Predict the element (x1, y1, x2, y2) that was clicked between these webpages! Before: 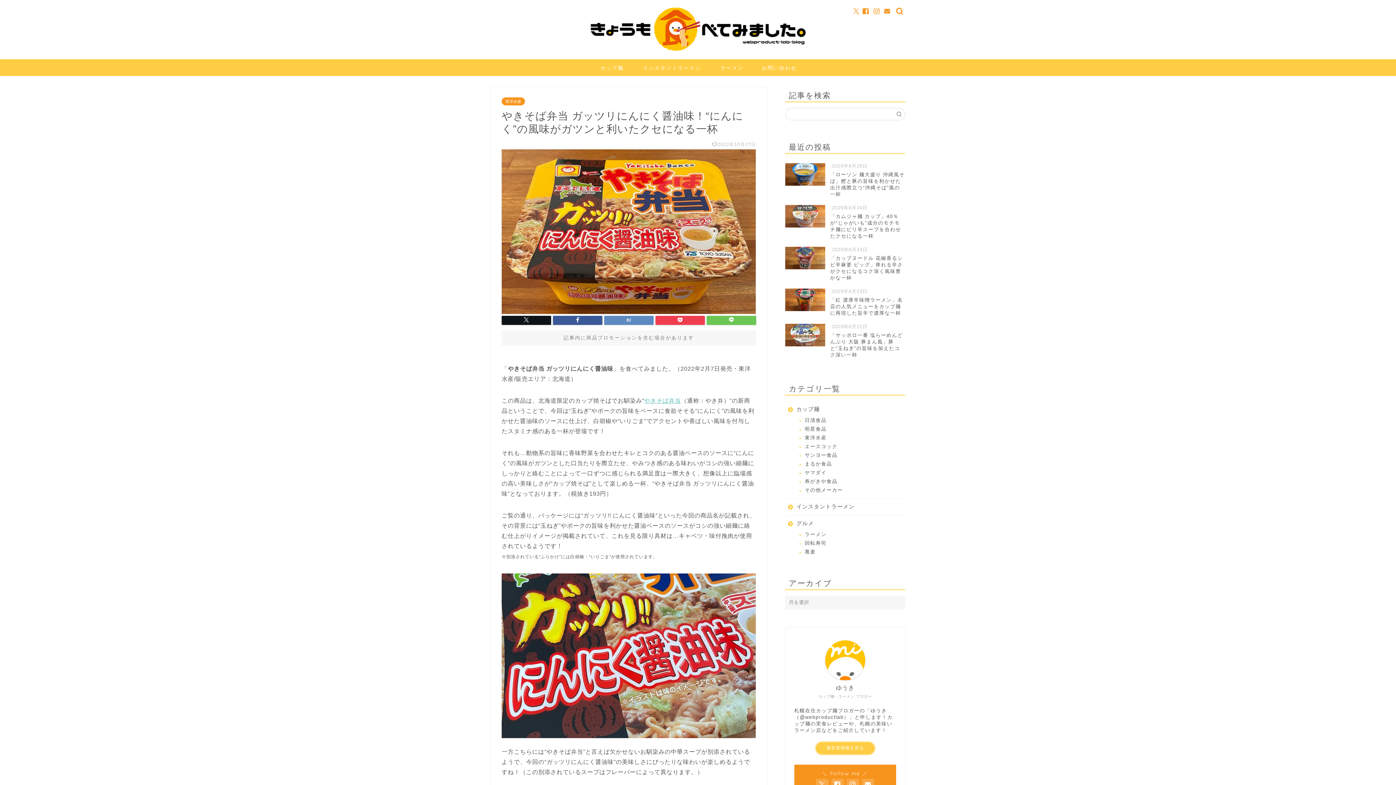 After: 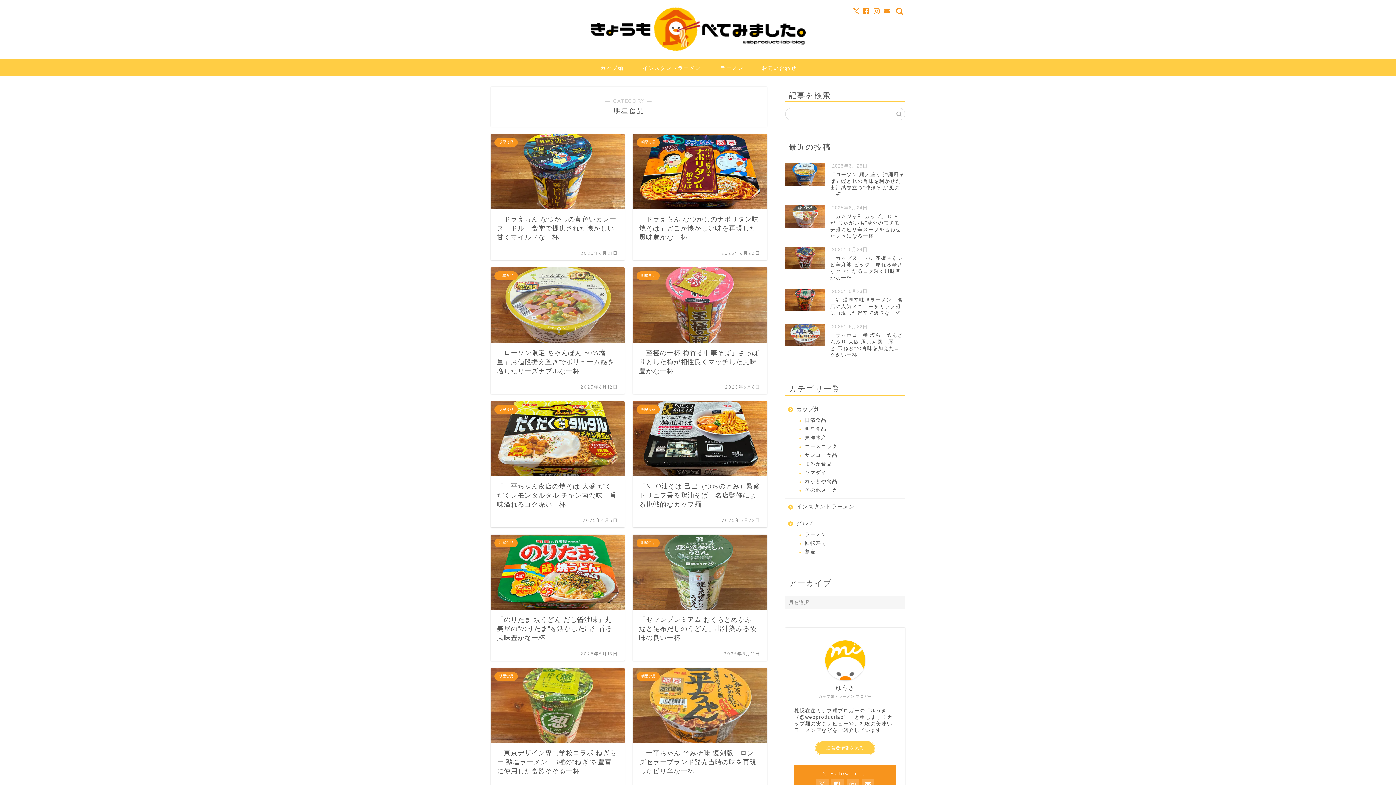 Action: label: 明星食品 bbox: (794, 425, 904, 433)